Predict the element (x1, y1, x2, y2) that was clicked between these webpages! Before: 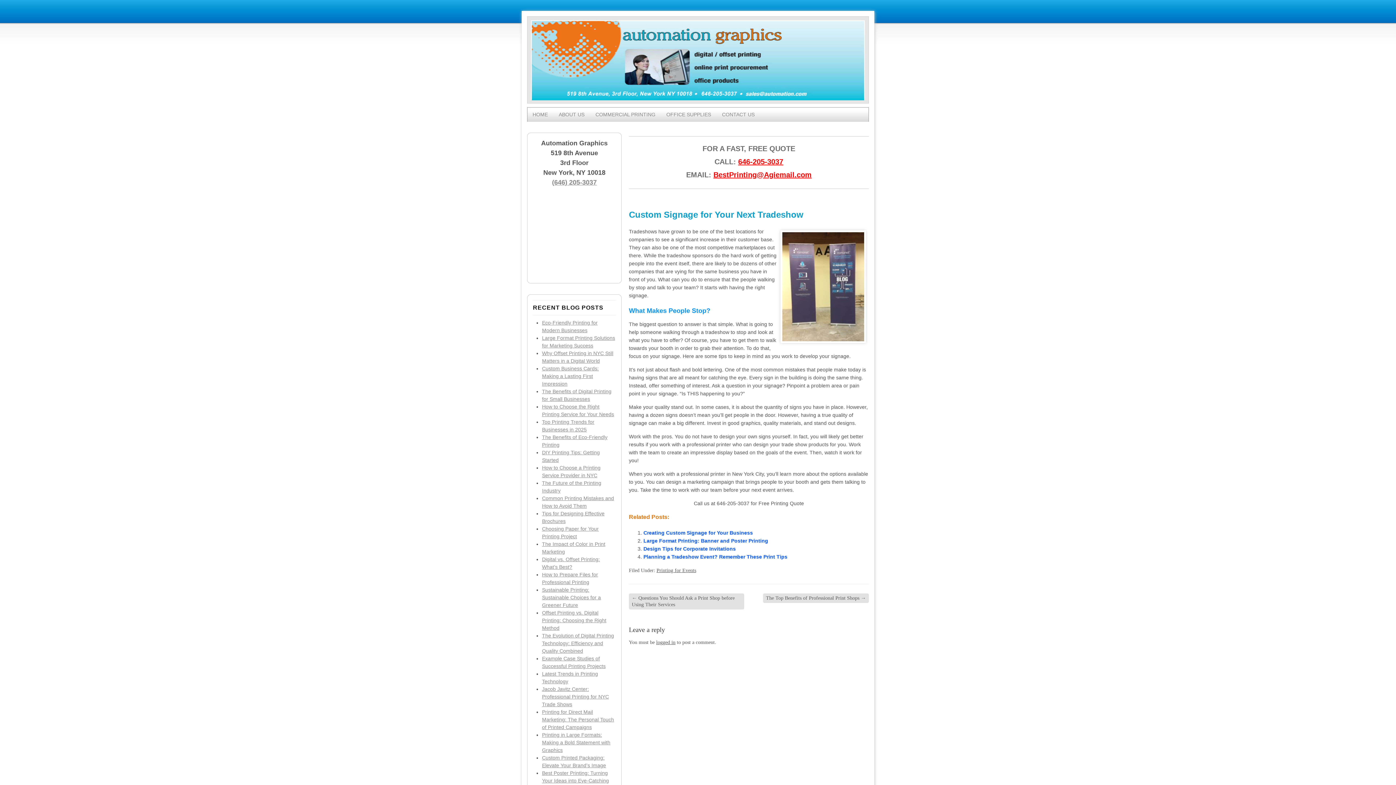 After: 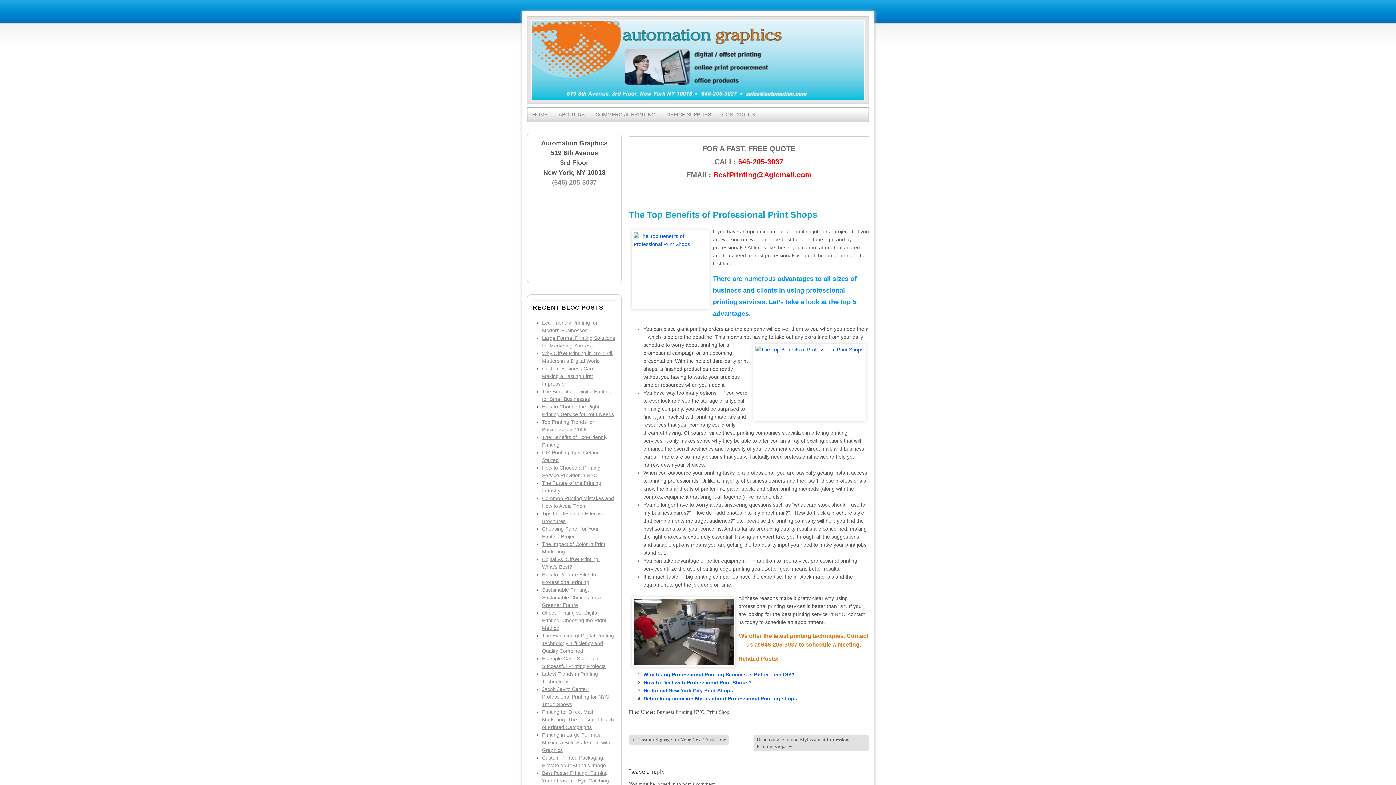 Action: bbox: (763, 593, 869, 603) label: The Top Benefits of Professional Print Shops →